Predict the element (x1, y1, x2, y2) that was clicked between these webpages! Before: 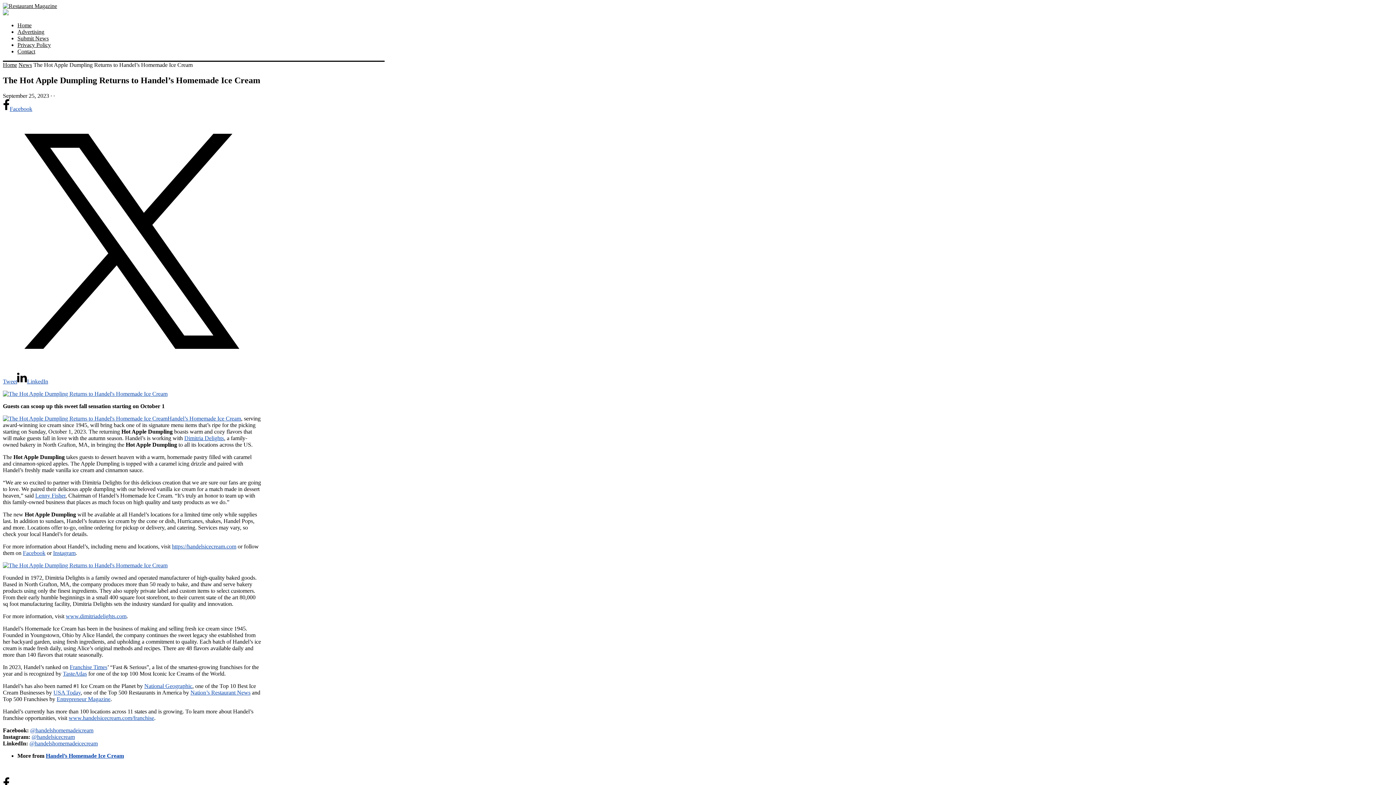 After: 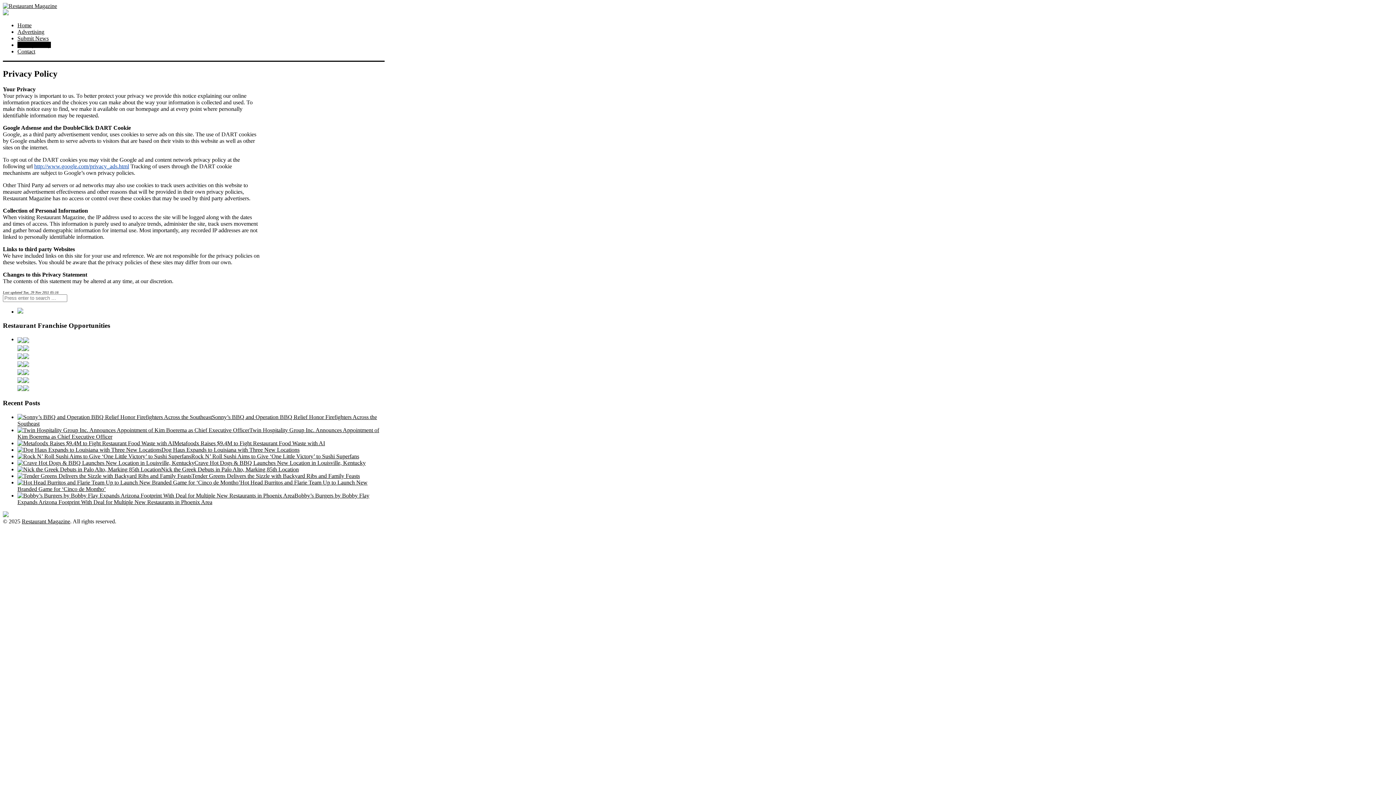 Action: label: Privacy Policy bbox: (17, 41, 50, 48)